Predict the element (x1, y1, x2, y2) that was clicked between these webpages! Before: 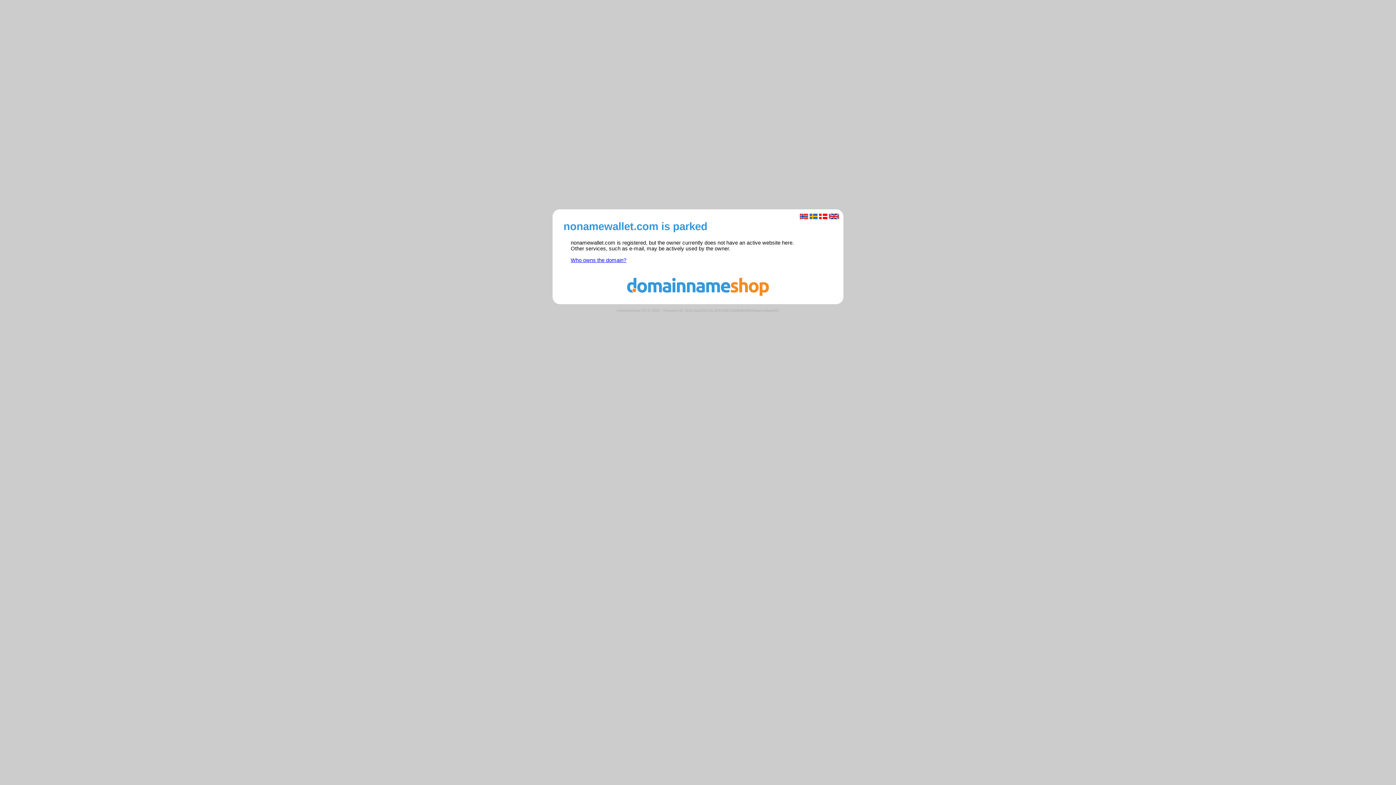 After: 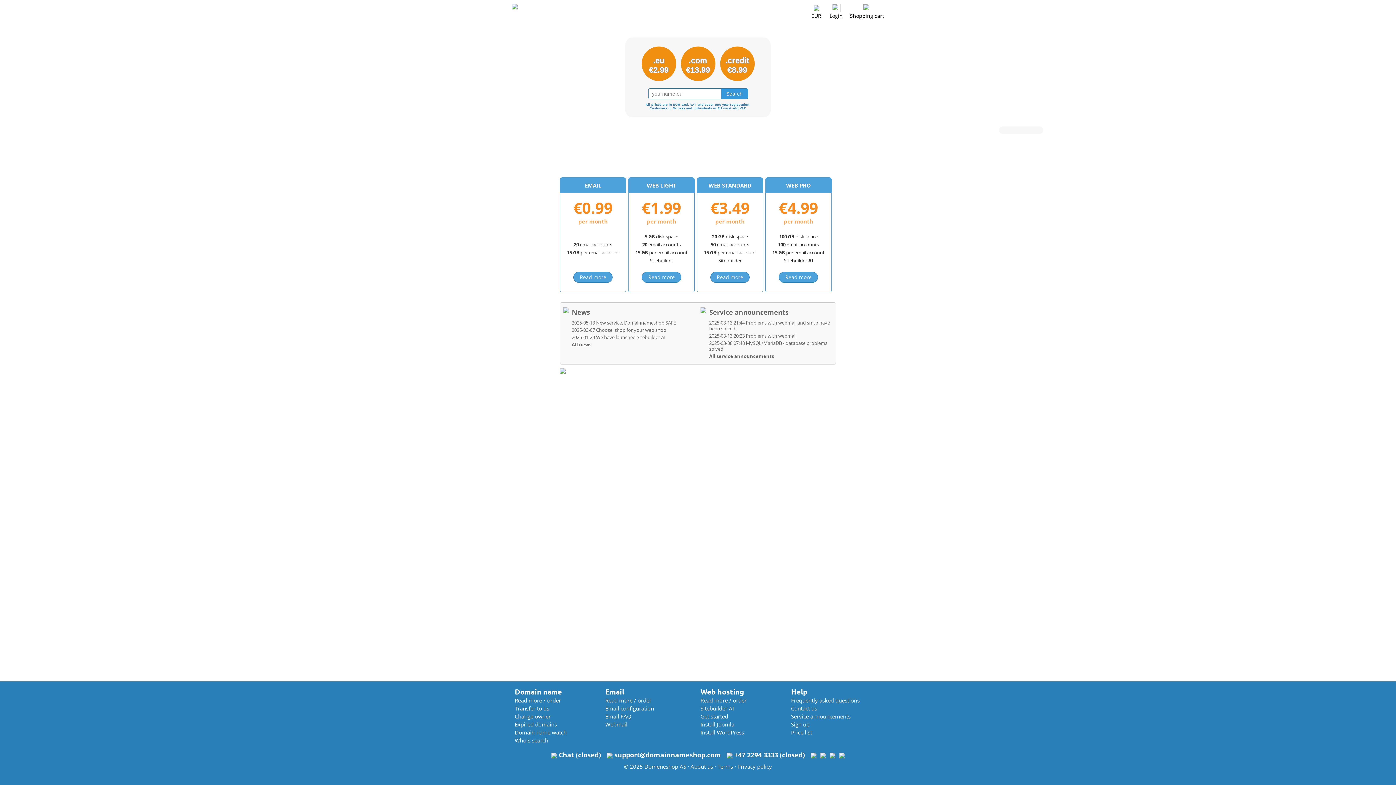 Action: bbox: (560, 291, 836, 297)